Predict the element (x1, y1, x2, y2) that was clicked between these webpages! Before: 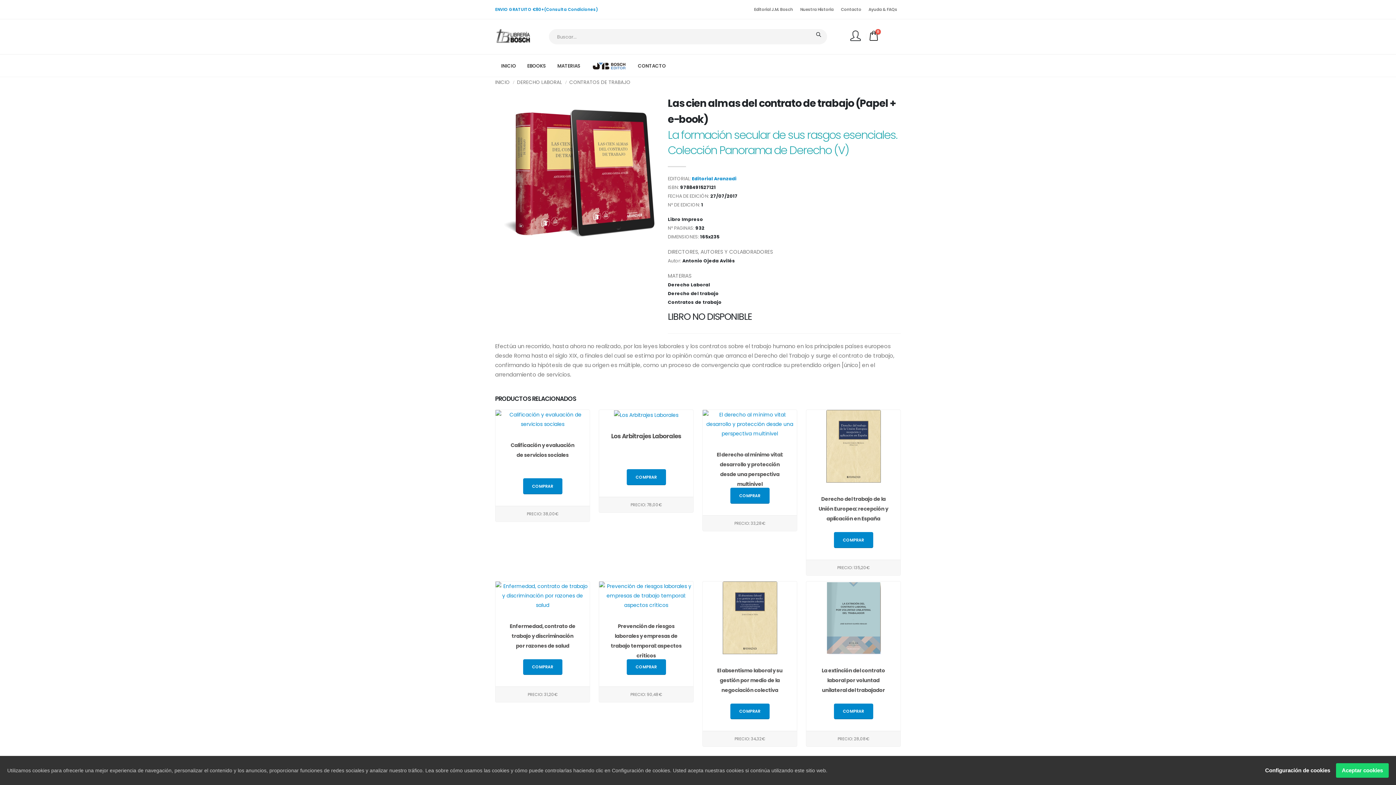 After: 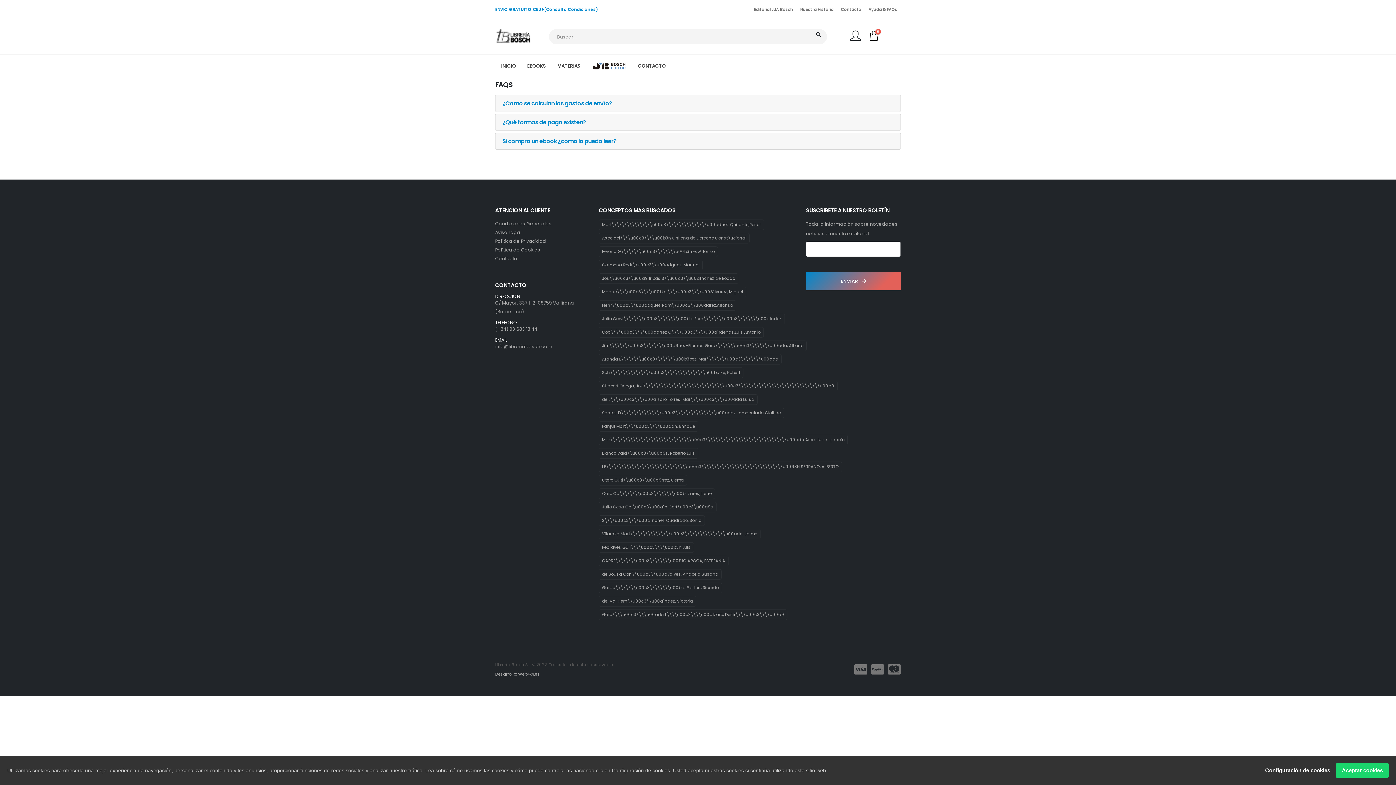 Action: label: Ayuda & FAQs bbox: (865, 2, 901, 16)